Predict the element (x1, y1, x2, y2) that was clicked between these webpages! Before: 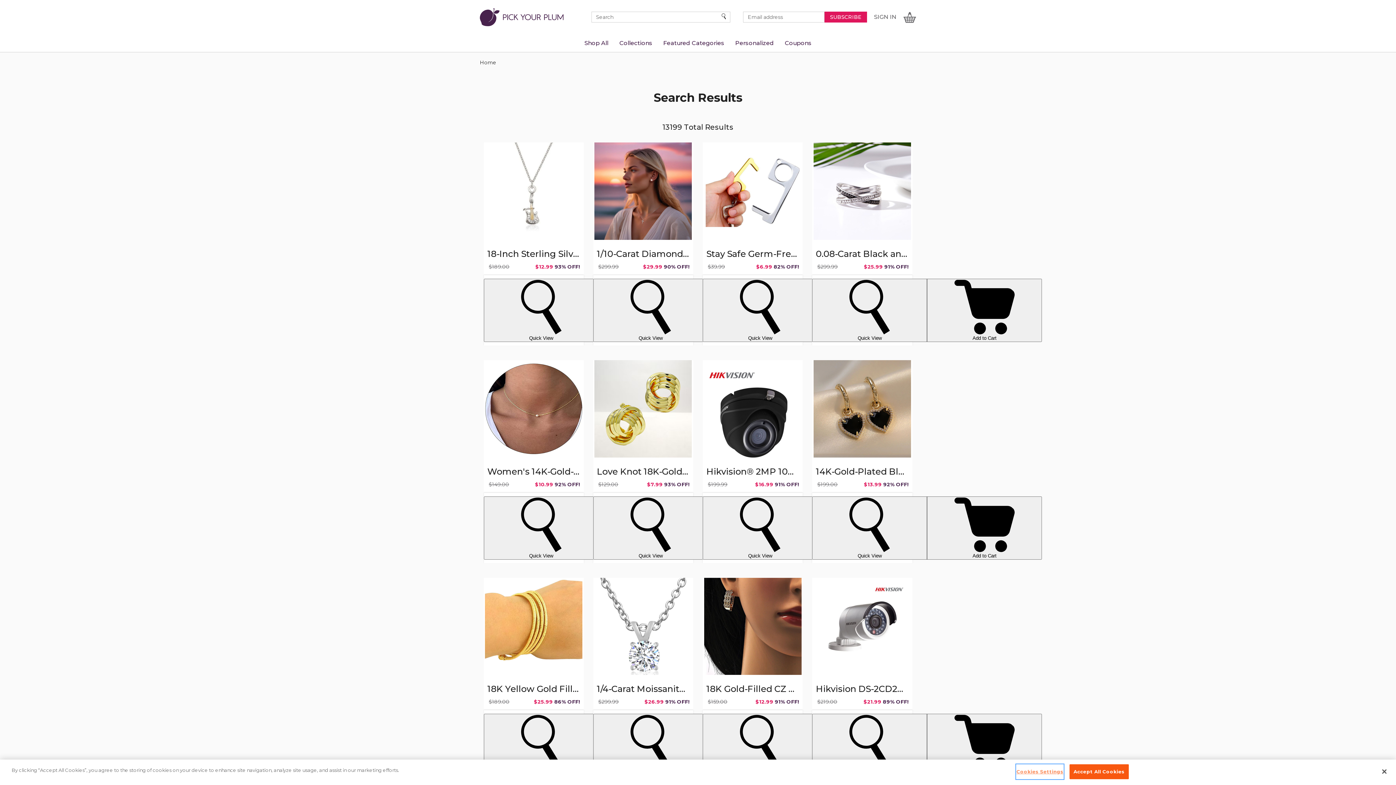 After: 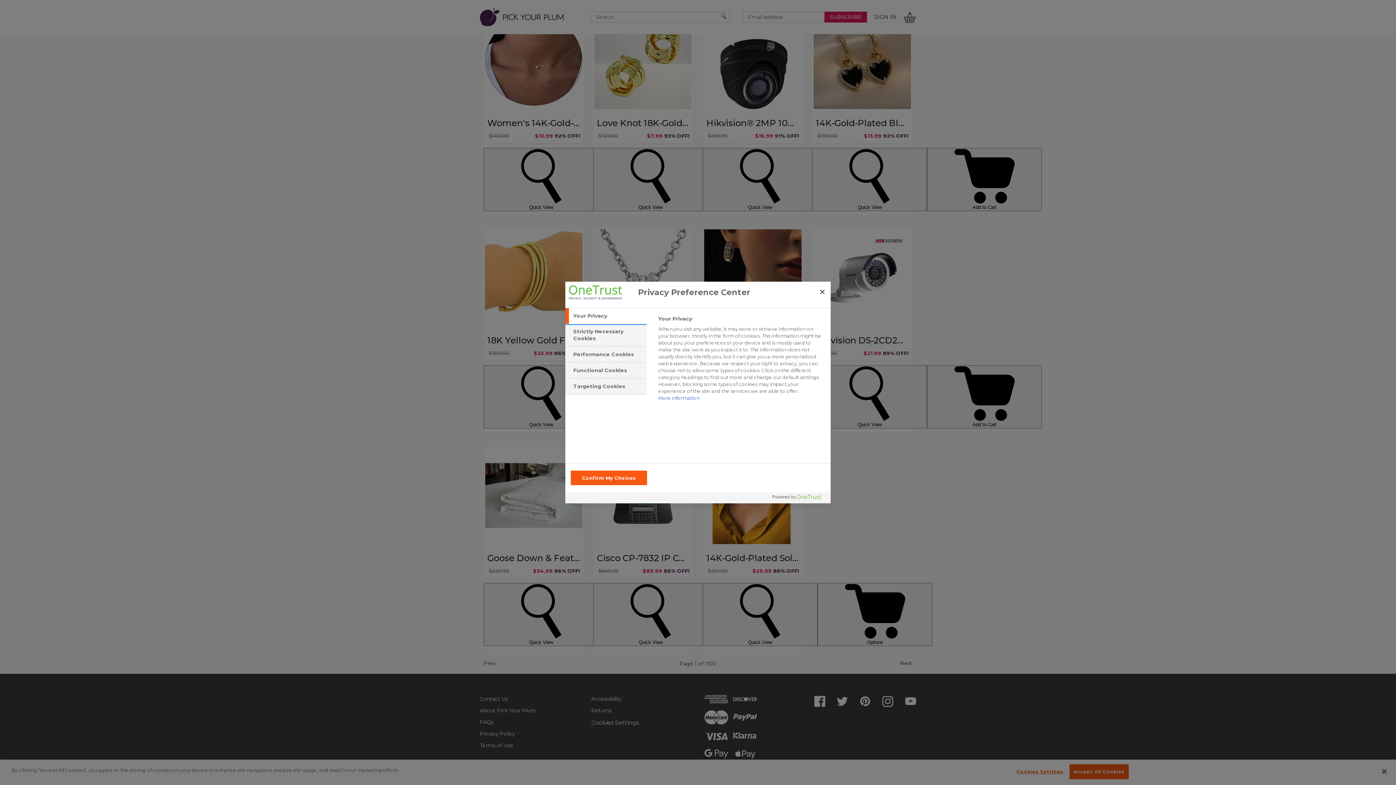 Action: label: Cookies Settings bbox: (591, 497, 639, 504)